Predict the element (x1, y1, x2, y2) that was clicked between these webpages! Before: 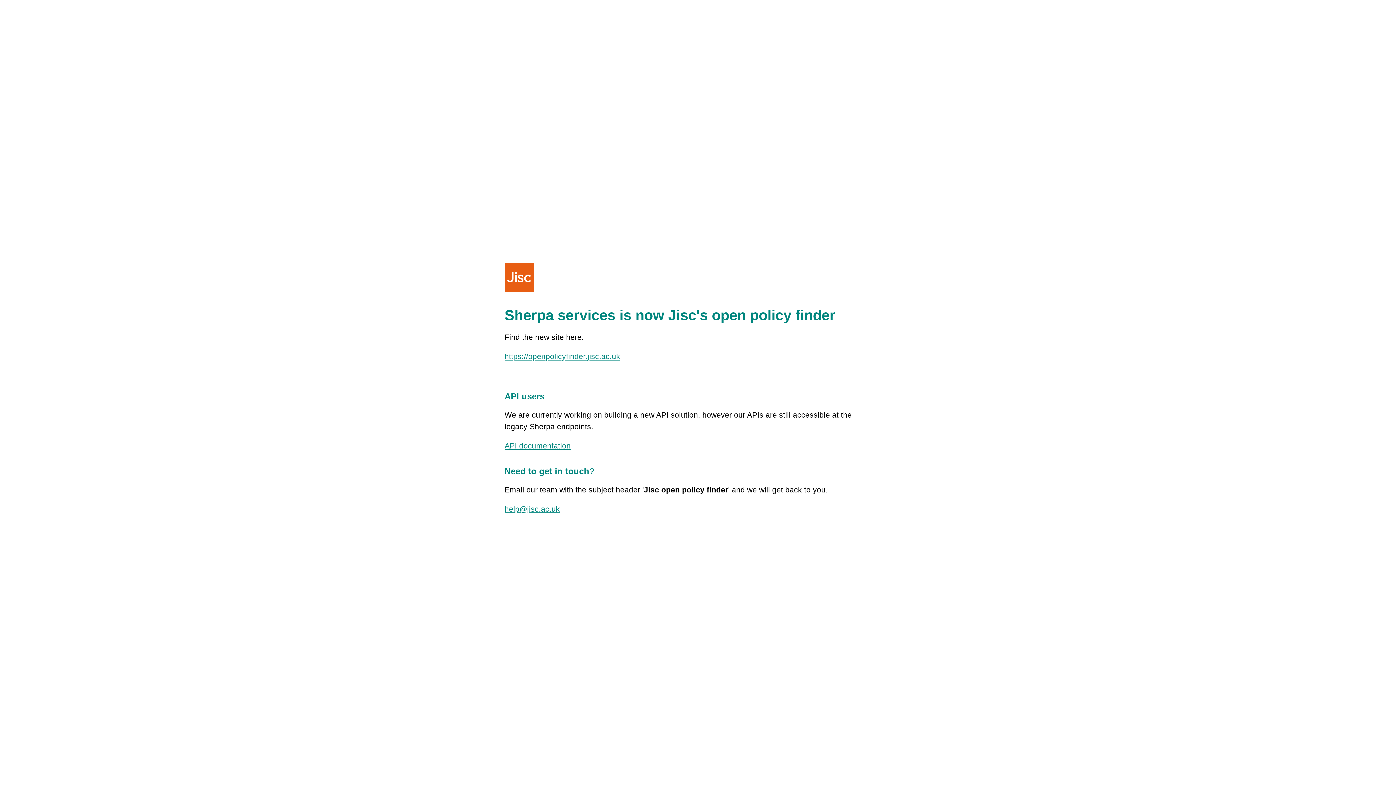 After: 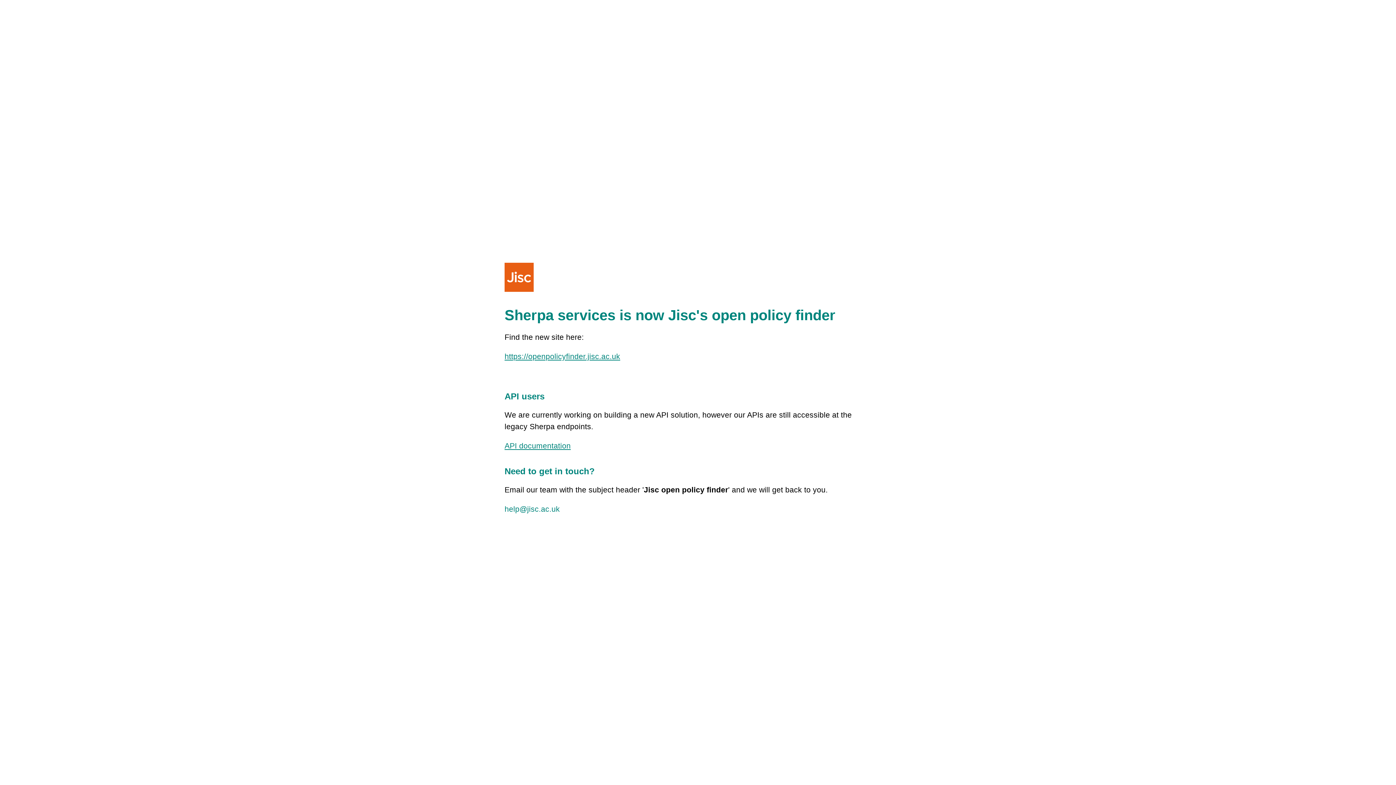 Action: label: help@jisc.ac.uk bbox: (504, 505, 560, 513)